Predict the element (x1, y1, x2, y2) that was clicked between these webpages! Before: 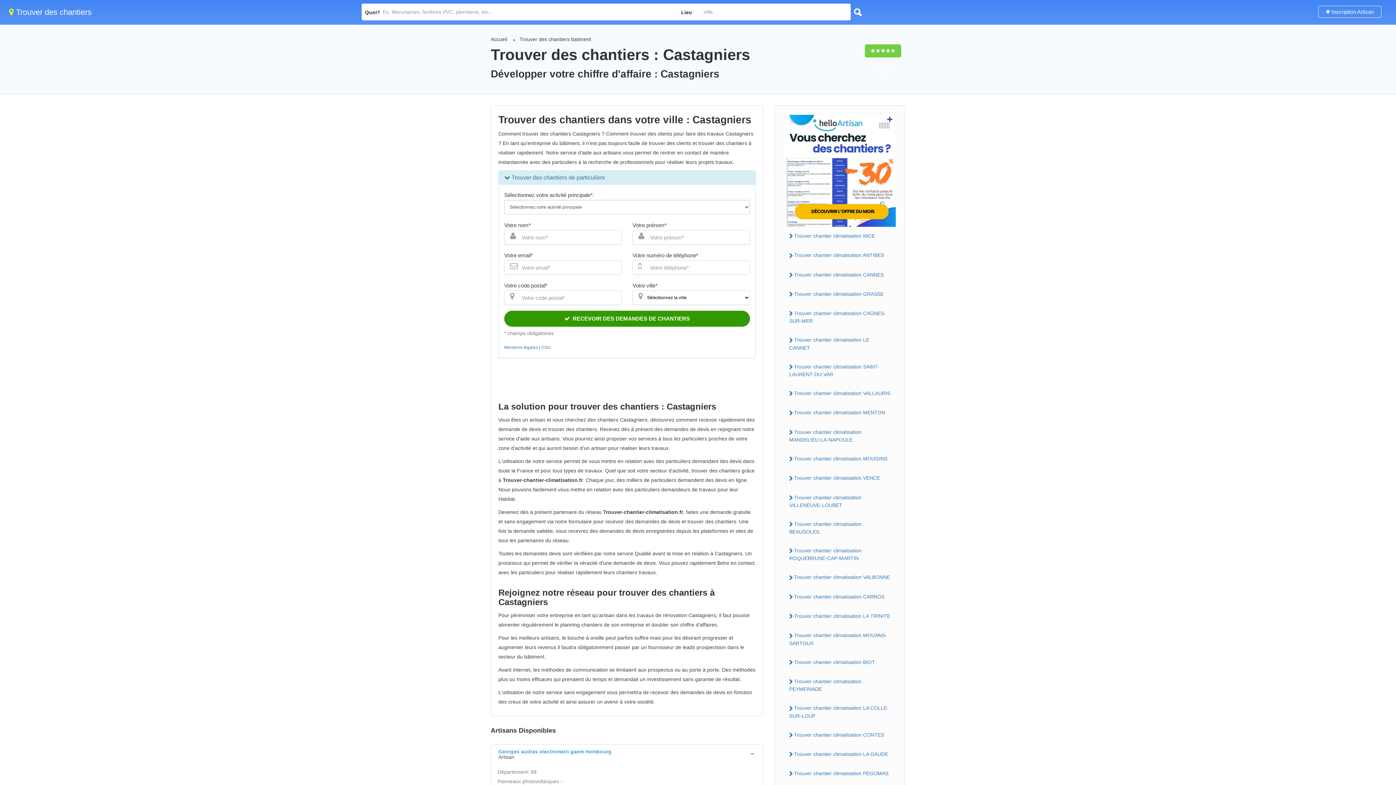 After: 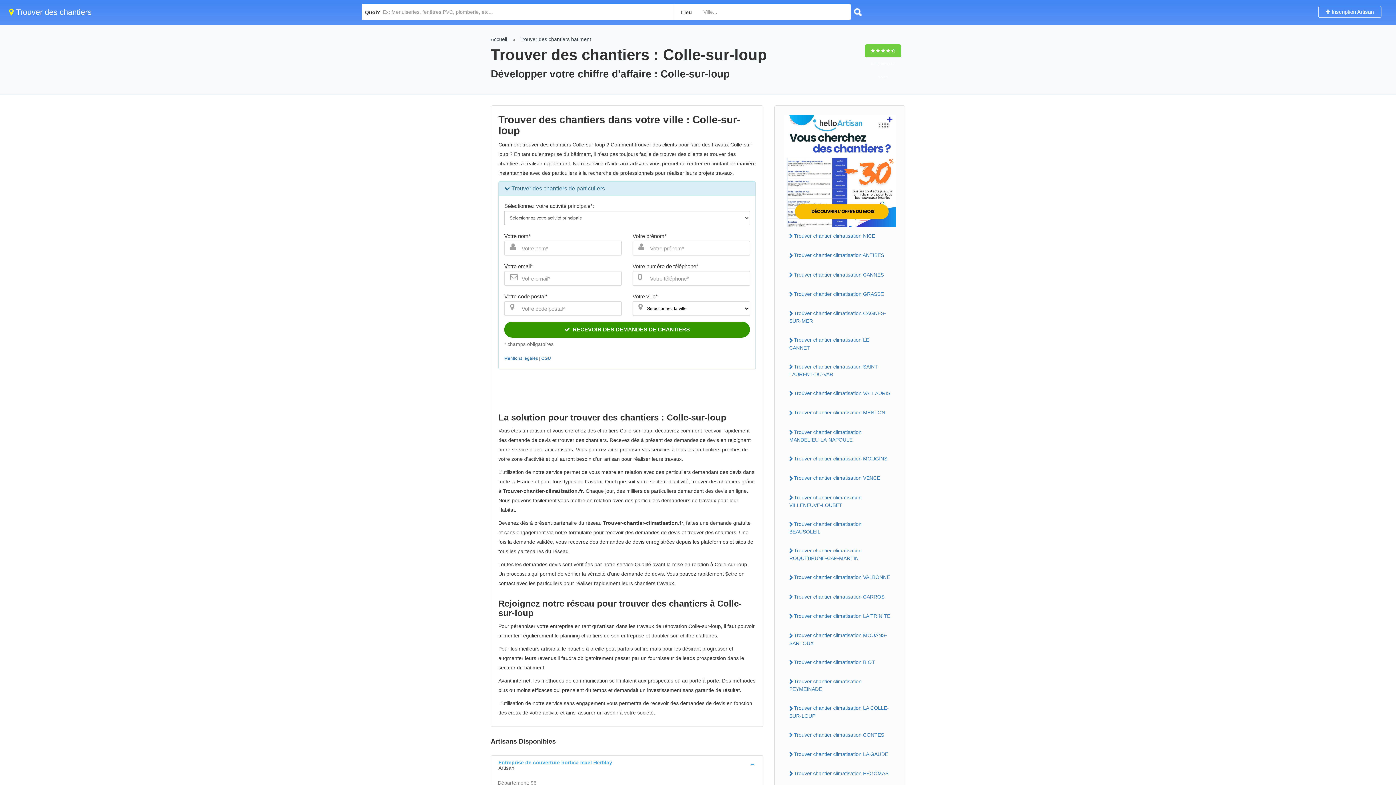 Action: label: Trouver chantier climatisation LA COLLE-SUR-LOUP bbox: (784, 702, 896, 721)